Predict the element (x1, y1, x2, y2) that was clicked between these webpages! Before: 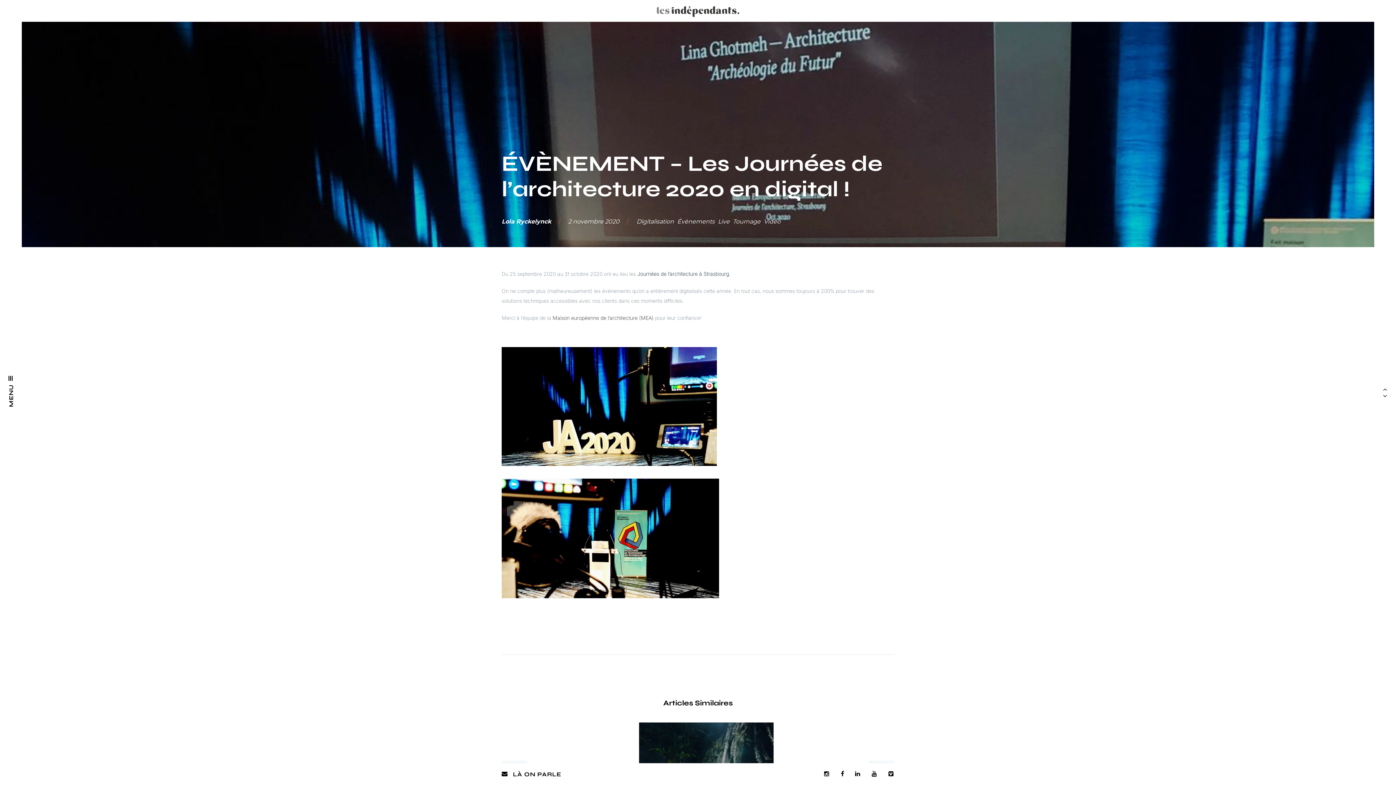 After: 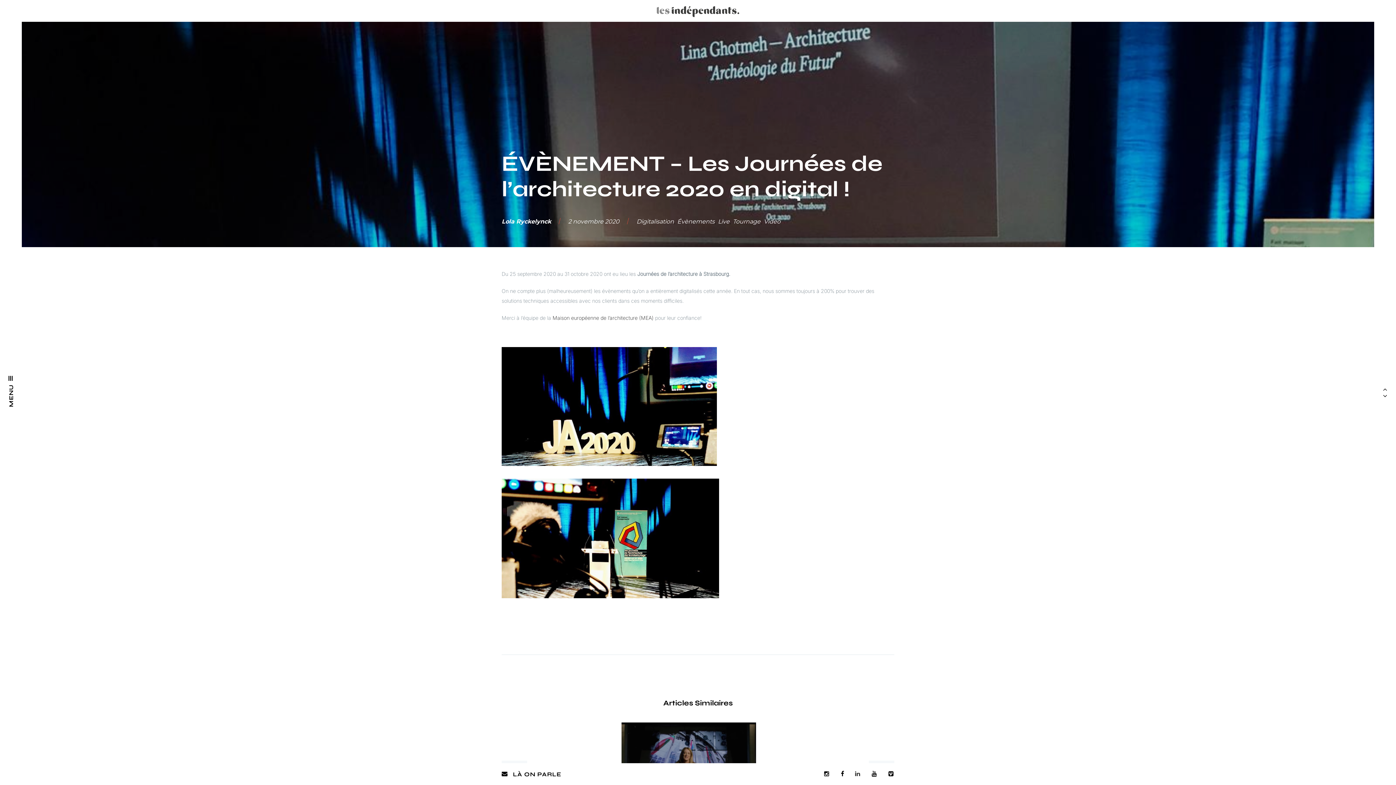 Action: bbox: (855, 769, 861, 780)